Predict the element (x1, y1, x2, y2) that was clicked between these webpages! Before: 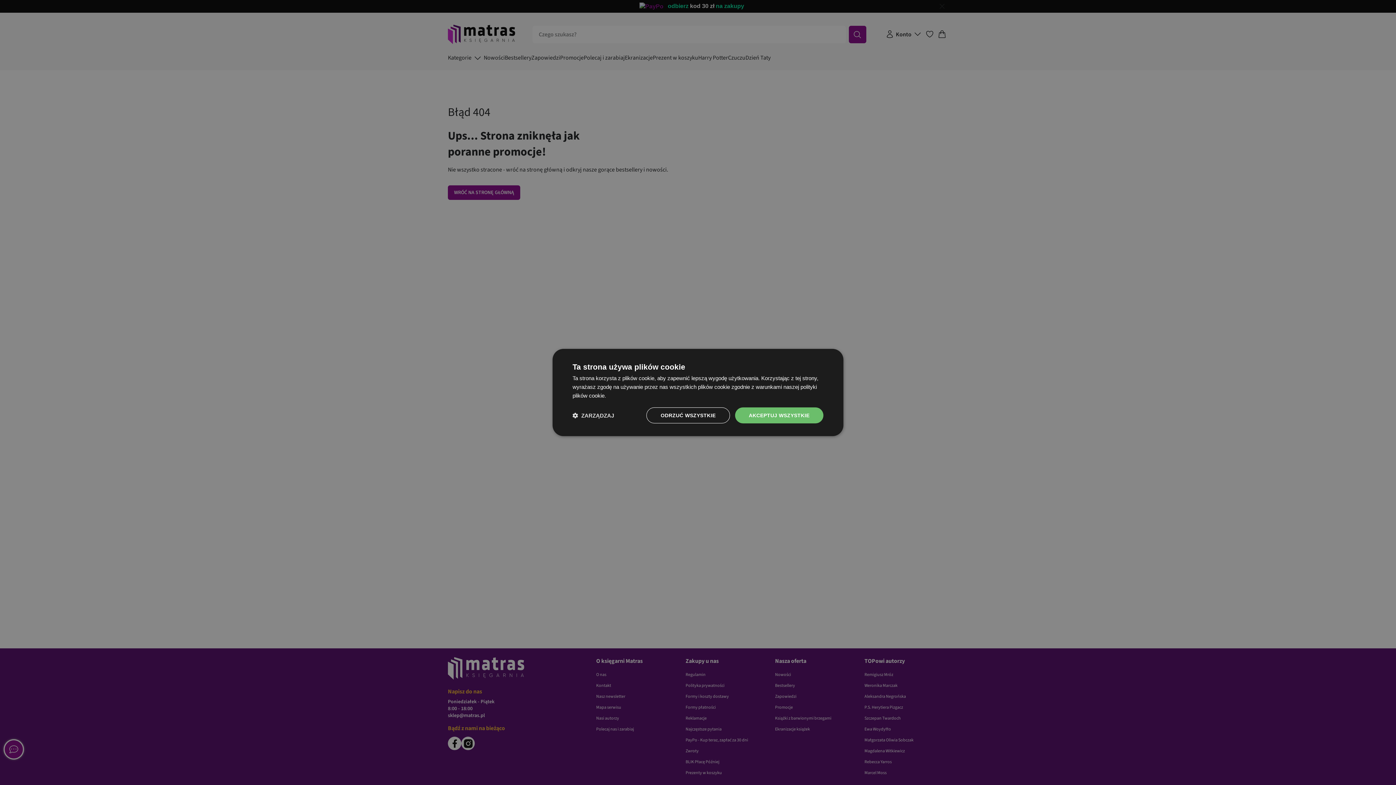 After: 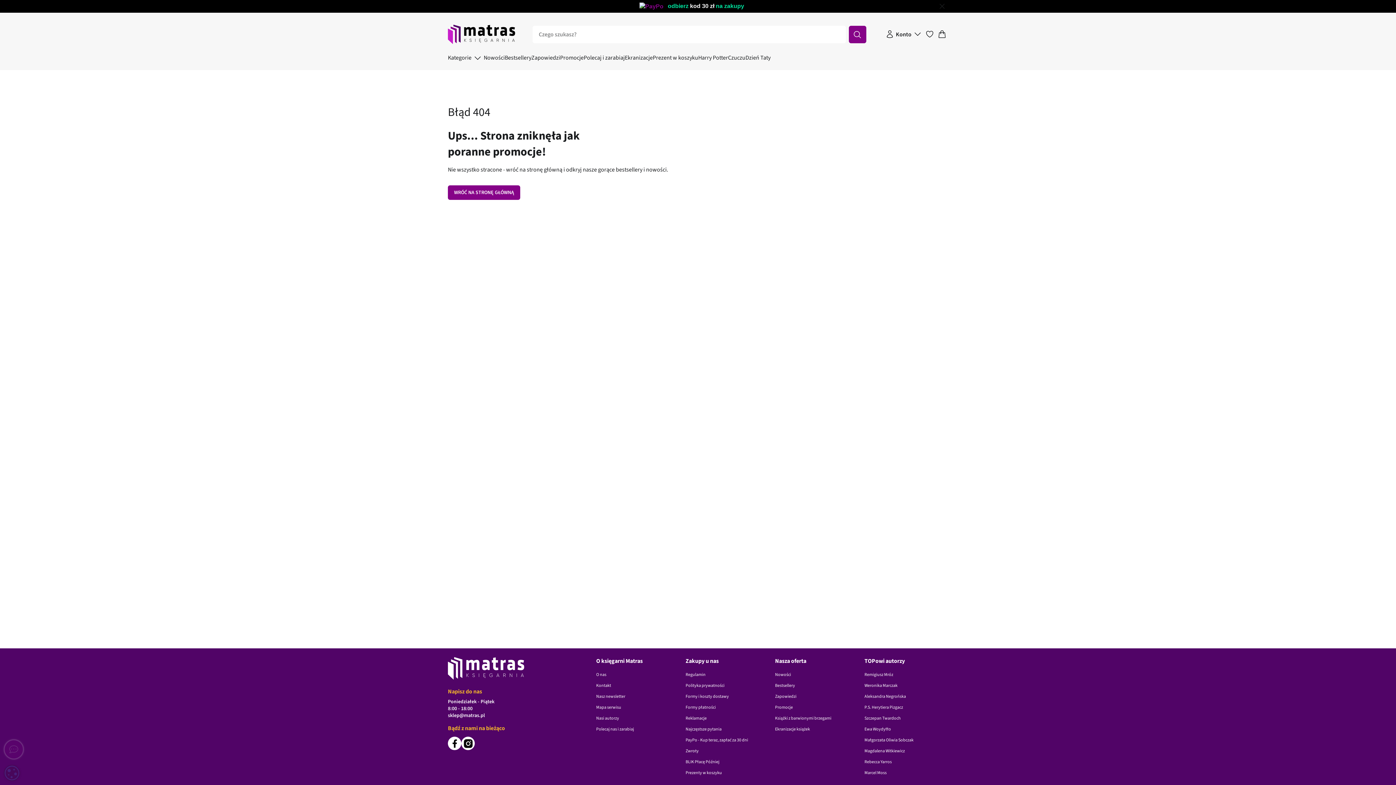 Action: label: AKCEPTUJ WSZYSTKIE bbox: (735, 407, 823, 423)